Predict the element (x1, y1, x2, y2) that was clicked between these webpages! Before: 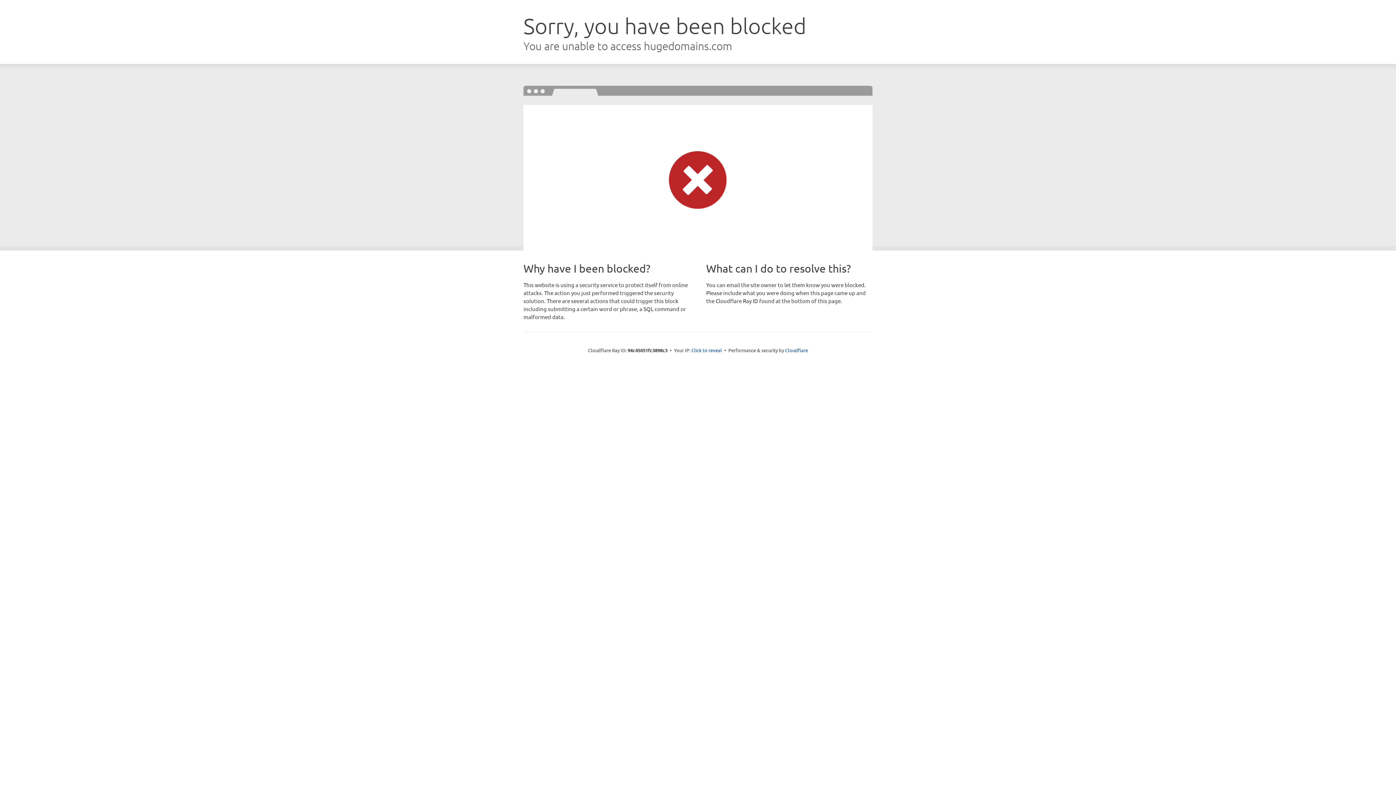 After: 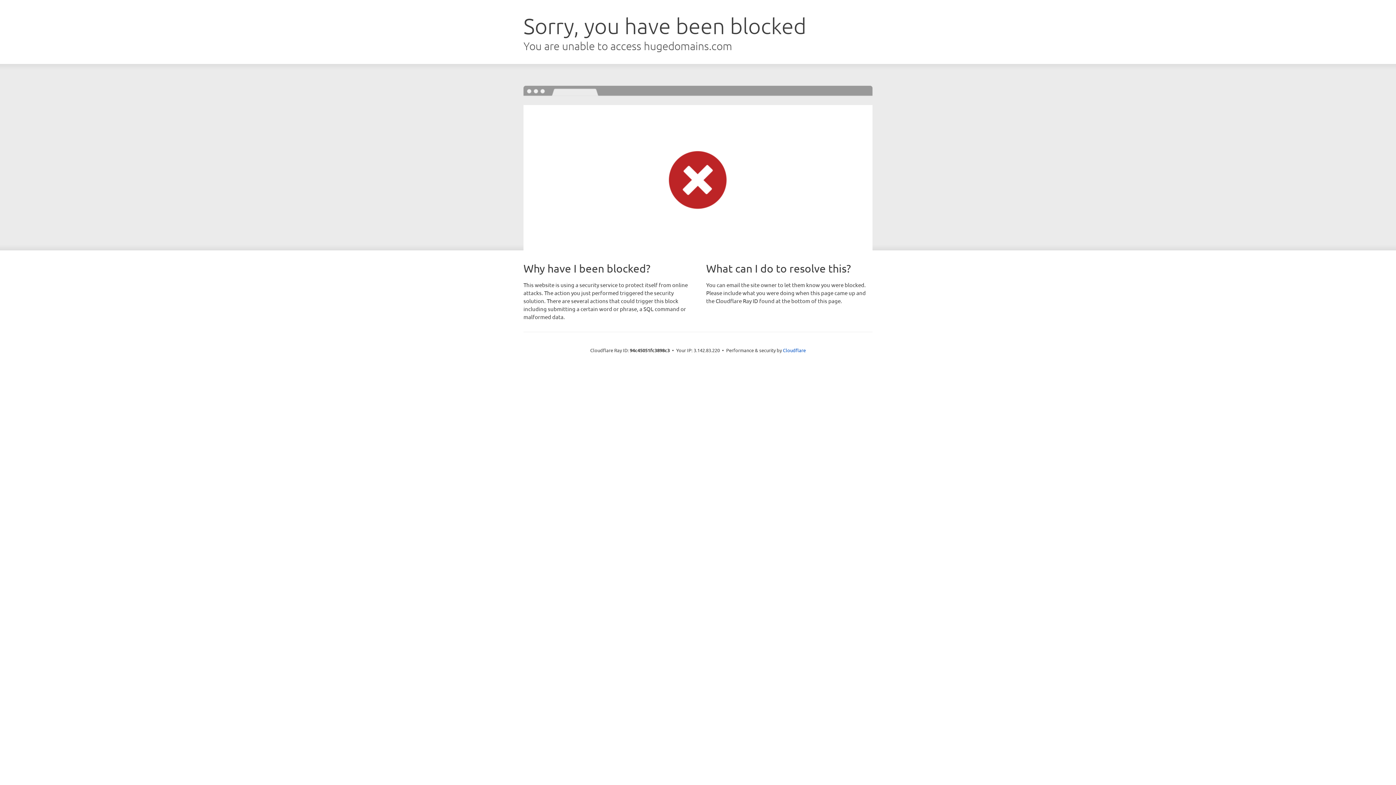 Action: bbox: (691, 346, 722, 353) label: Click to reveal